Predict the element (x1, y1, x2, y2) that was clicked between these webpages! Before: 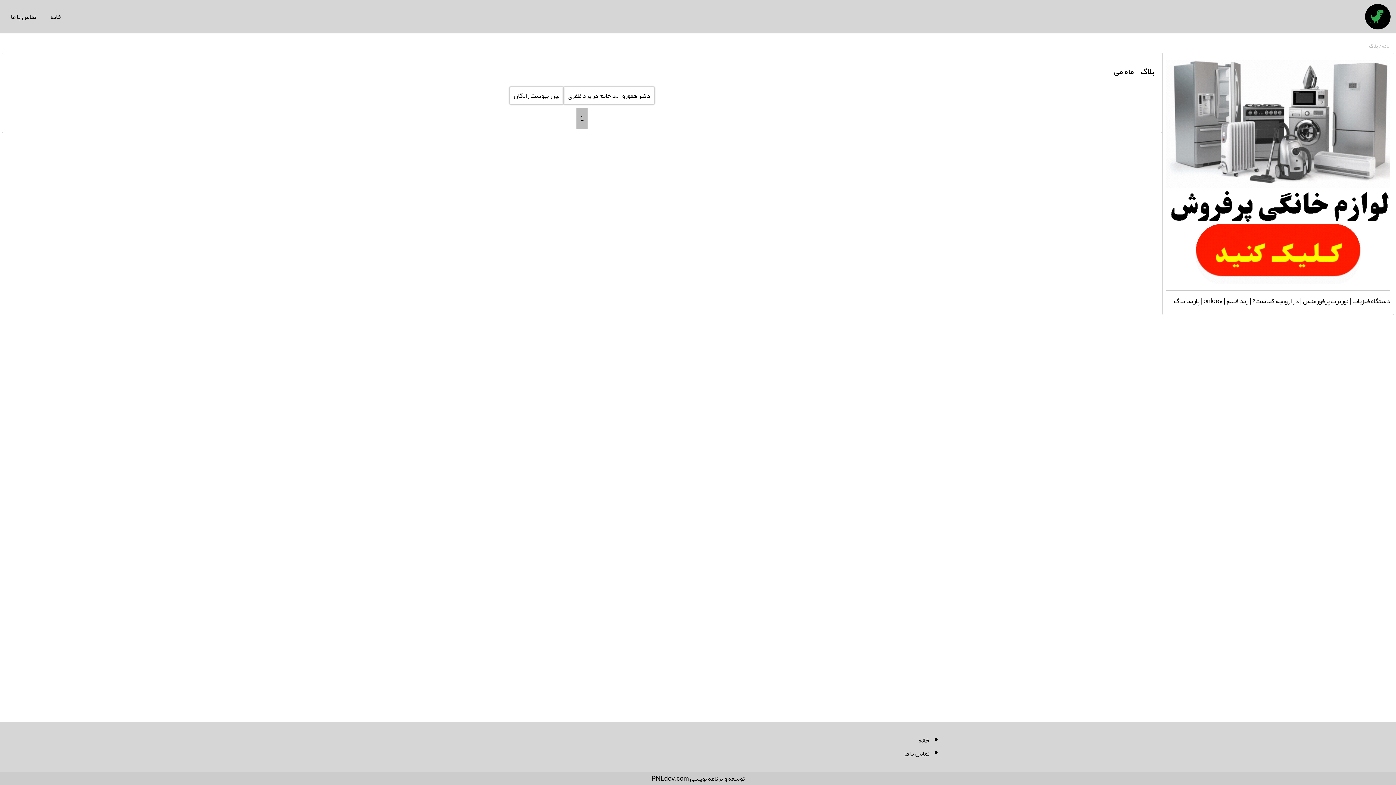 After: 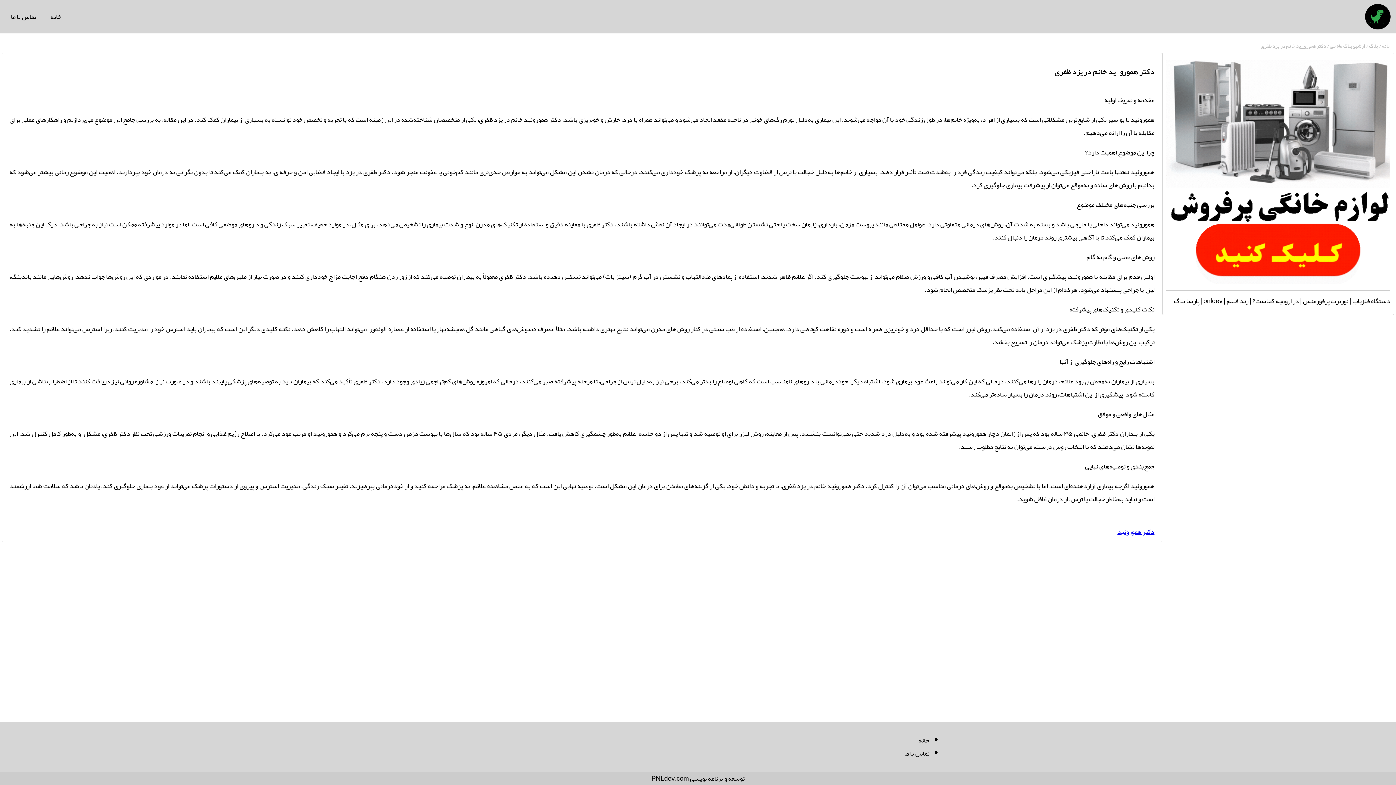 Action: label: دکتر همورو_ید خانم در یزد ظفری bbox: (563, 86, 654, 104)